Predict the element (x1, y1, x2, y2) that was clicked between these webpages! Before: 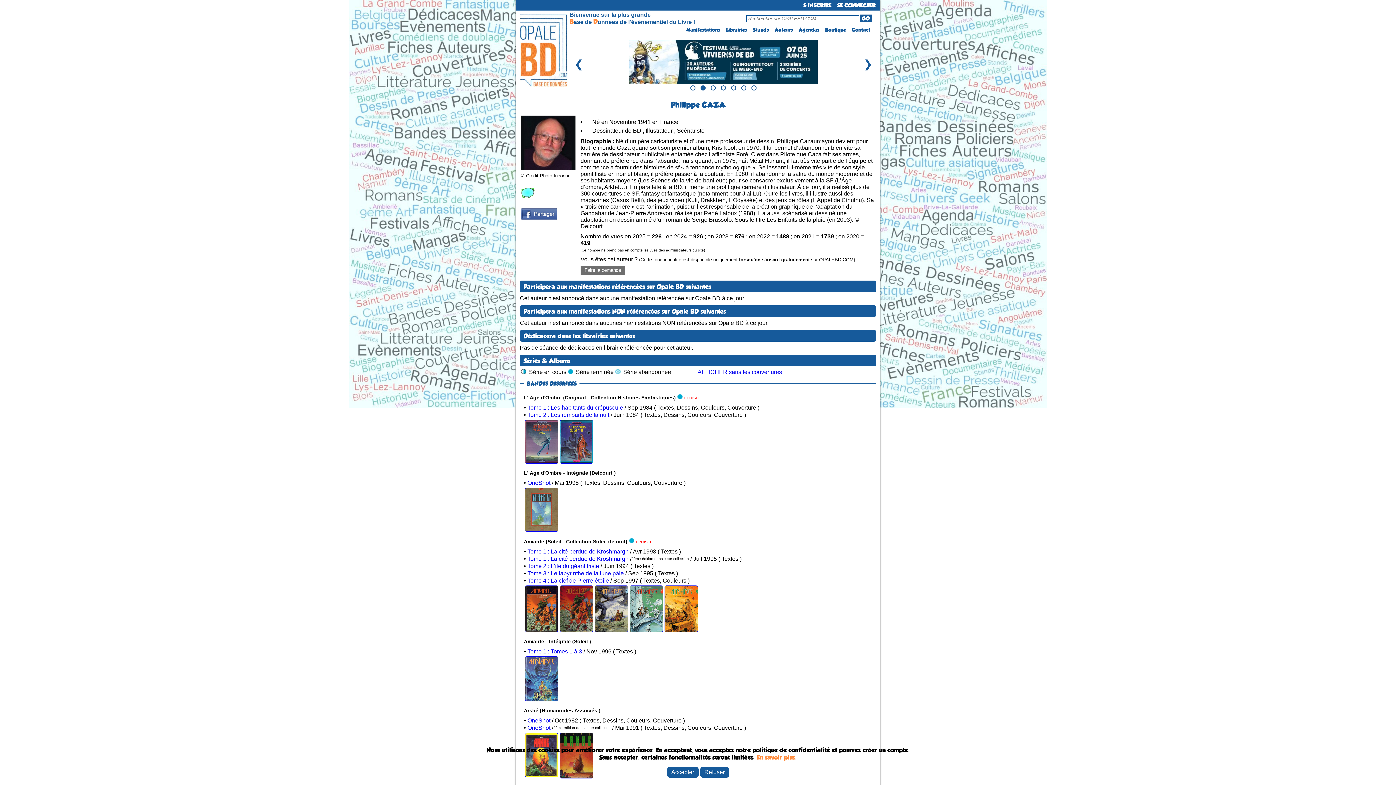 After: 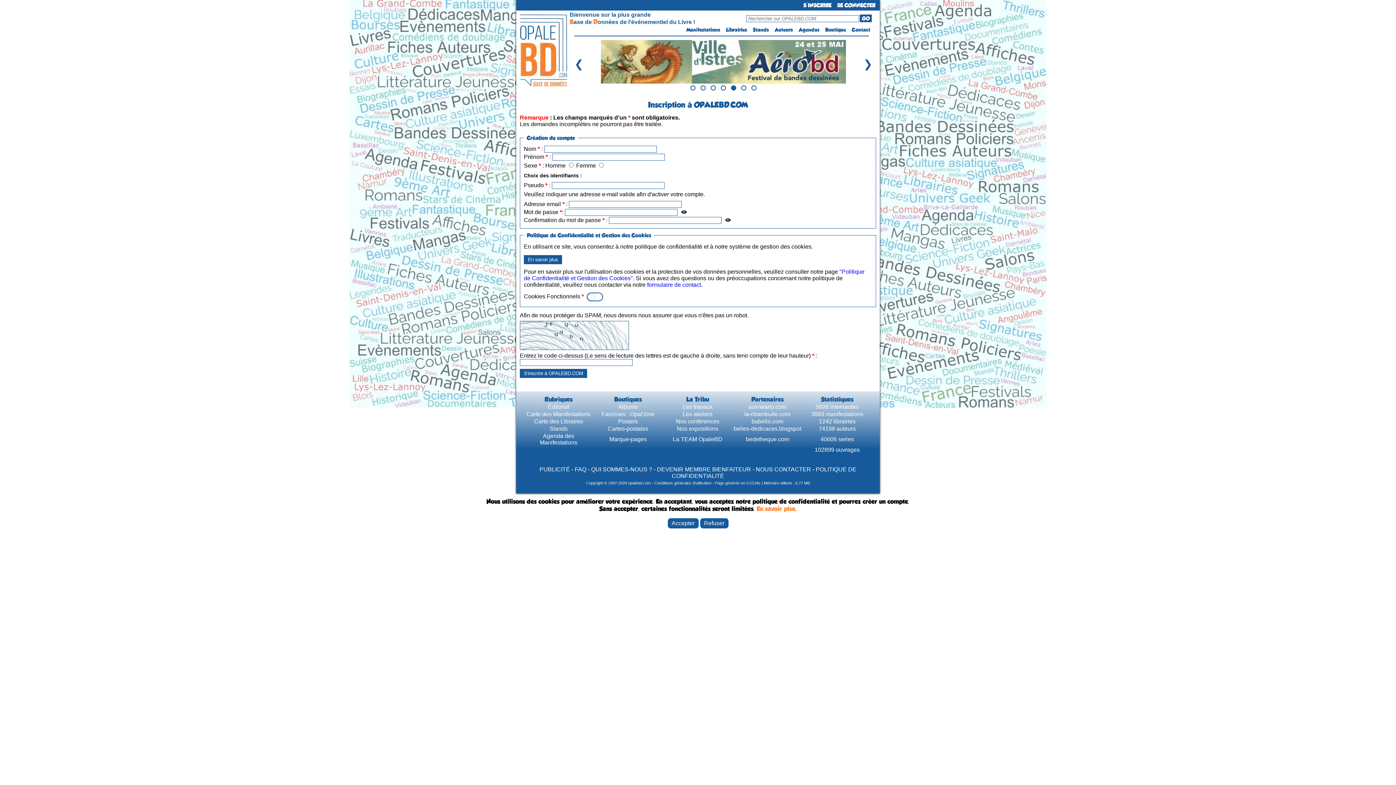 Action: bbox: (803, 2, 831, 8) label: S'INSCRIRE